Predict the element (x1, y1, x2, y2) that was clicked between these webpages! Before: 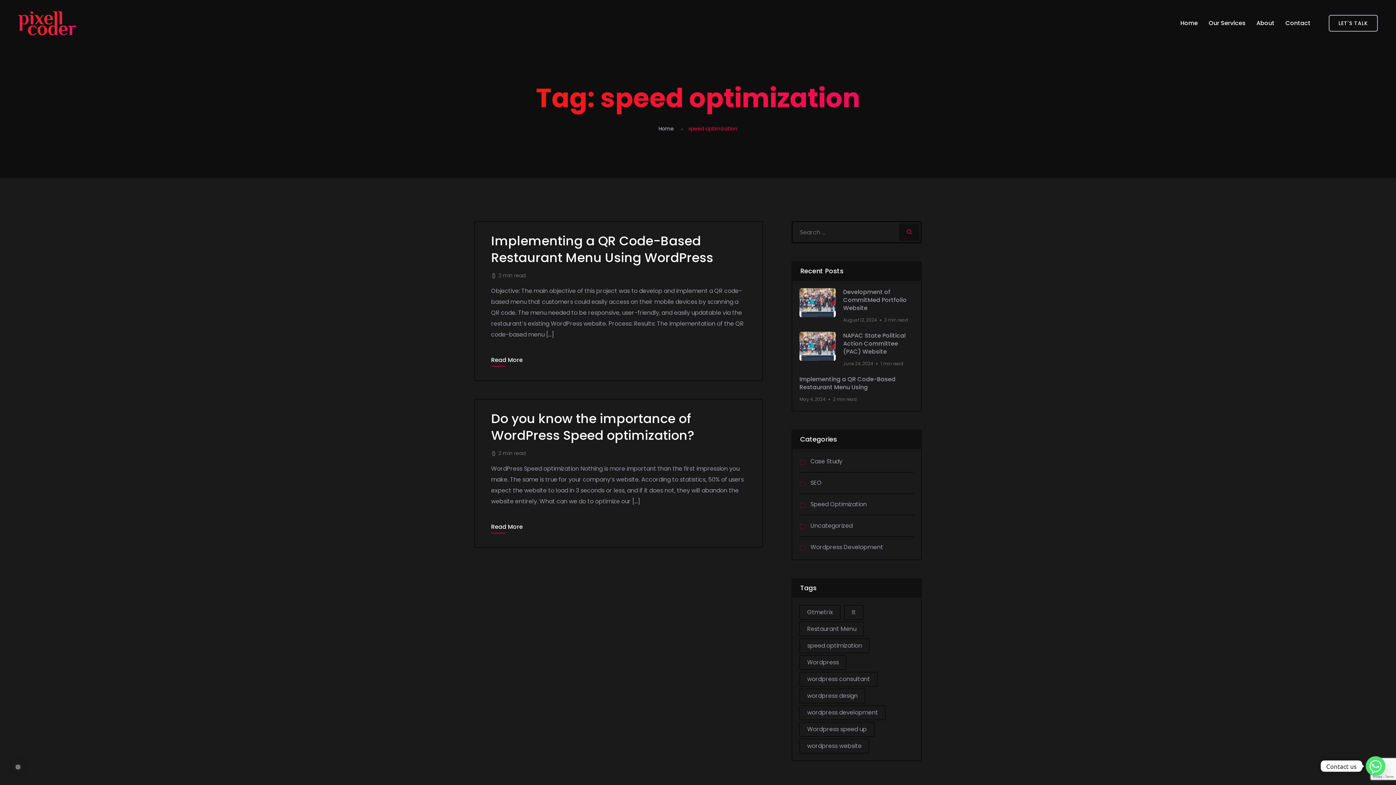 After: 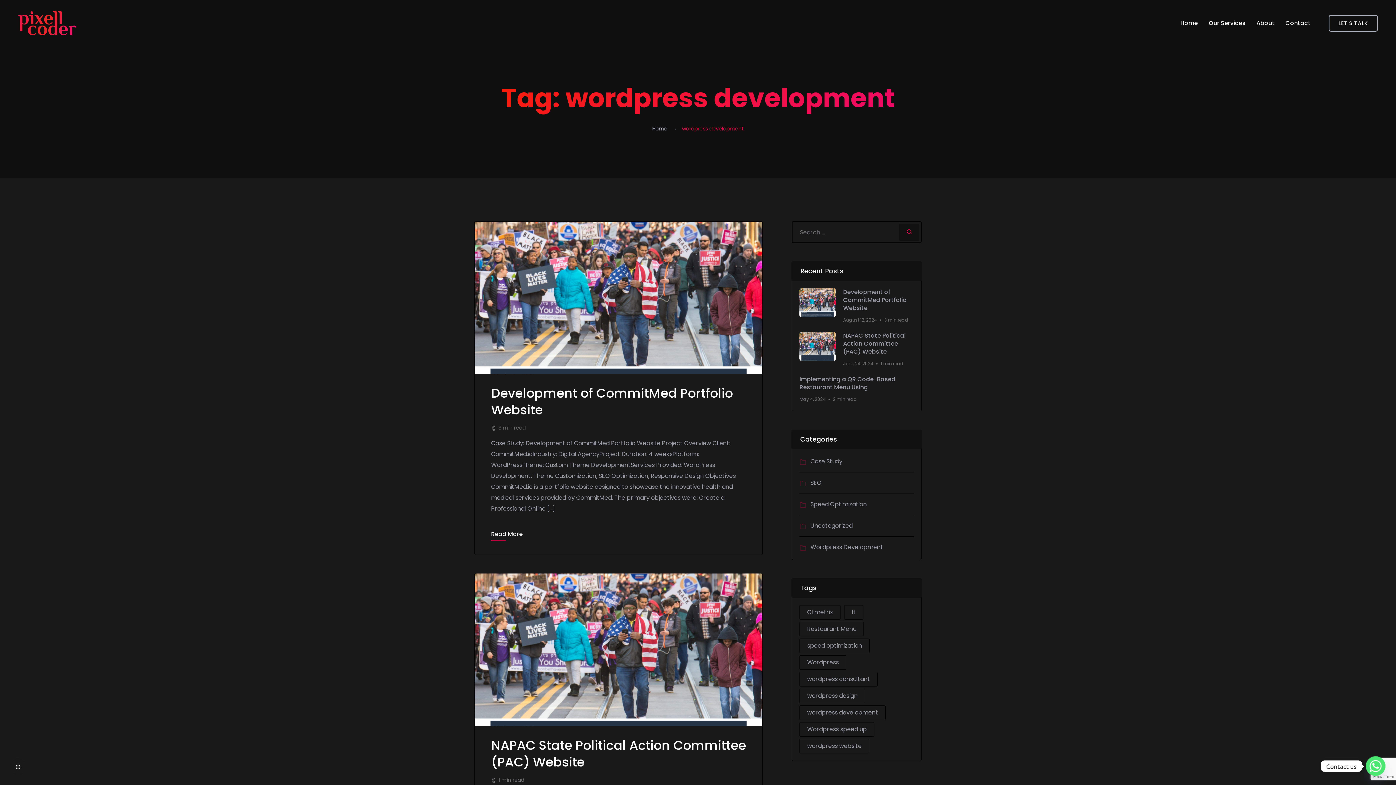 Action: label: wordpress development (3 items) bbox: (799, 705, 885, 720)